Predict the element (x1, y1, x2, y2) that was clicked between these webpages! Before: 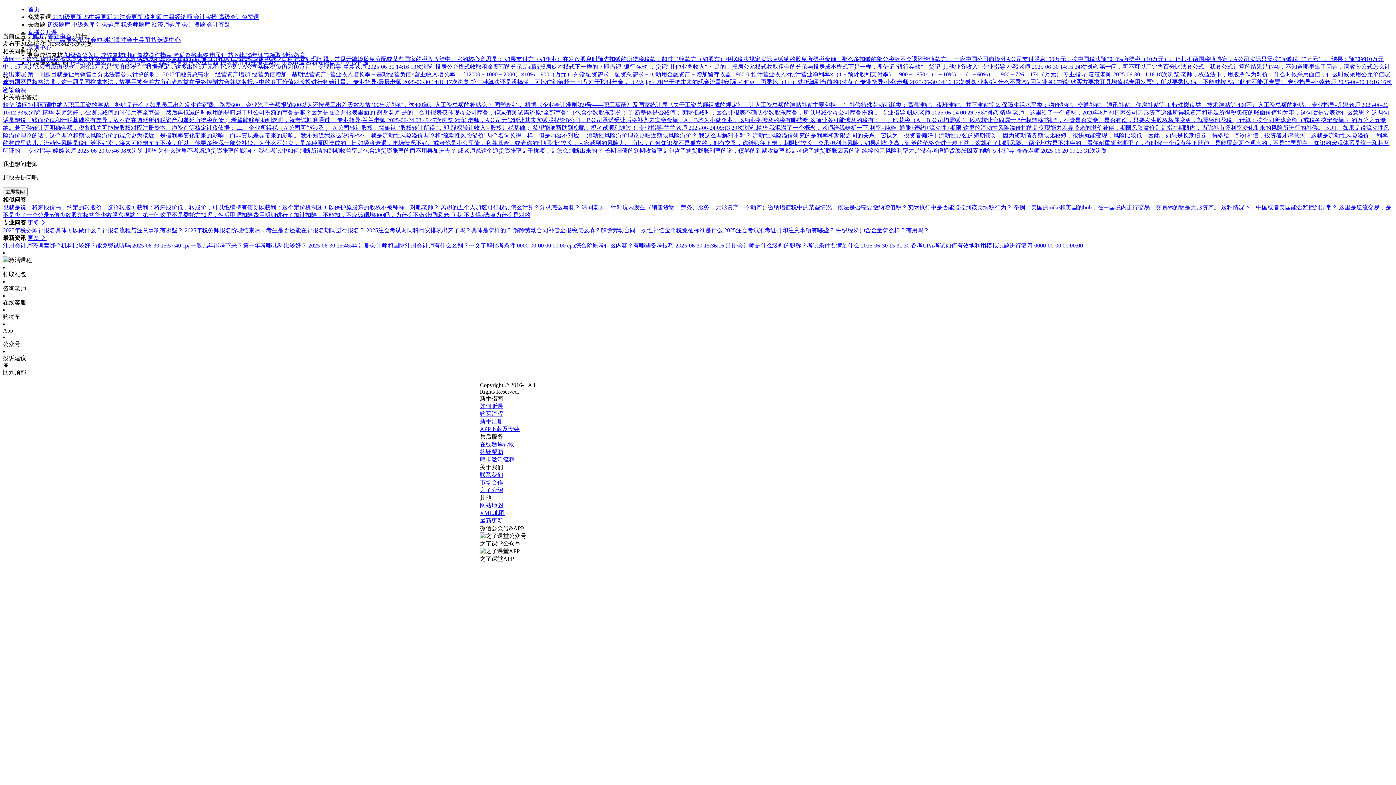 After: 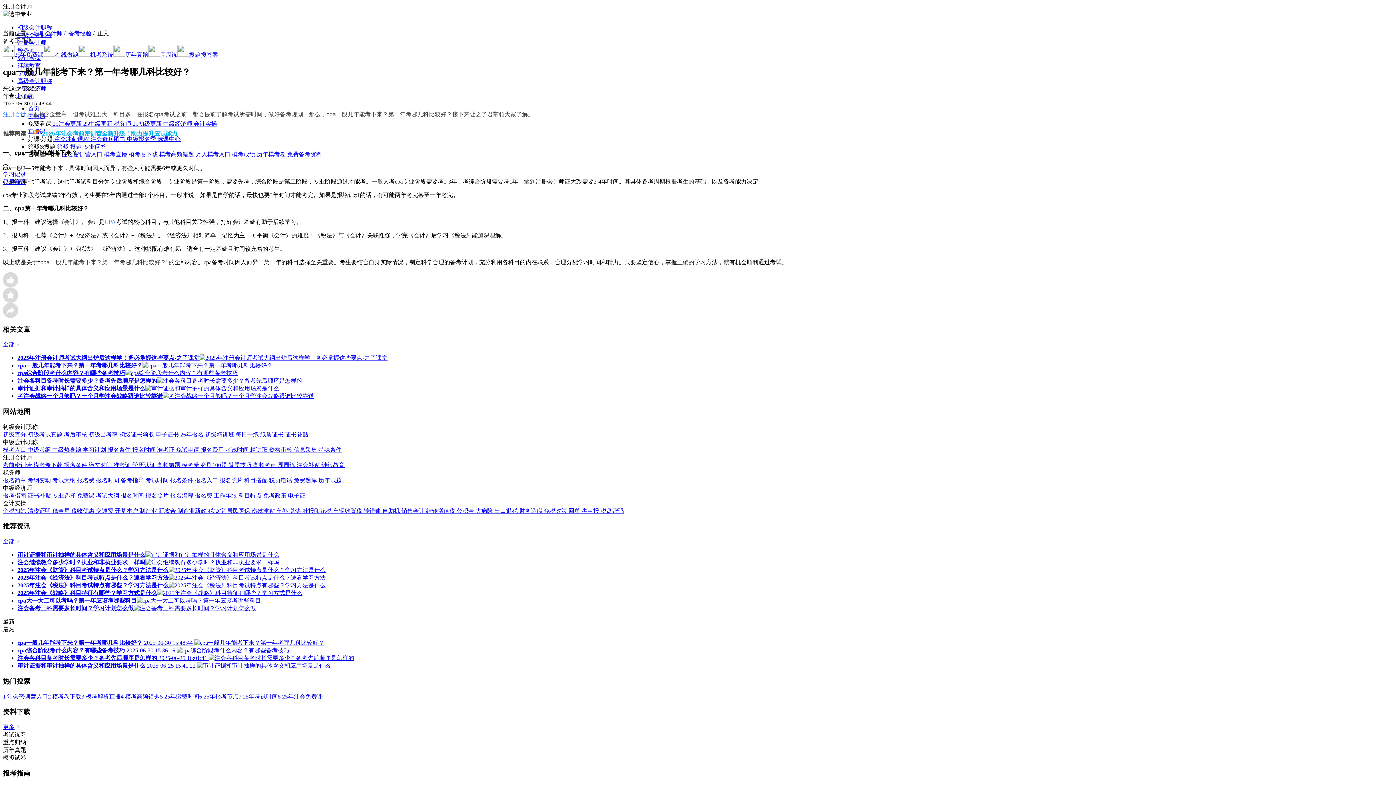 Action: label: cpa一般几年能考下来？第一年考哪几科比较好？ 2025-06-30 15:48:44  bbox: (182, 242, 358, 248)